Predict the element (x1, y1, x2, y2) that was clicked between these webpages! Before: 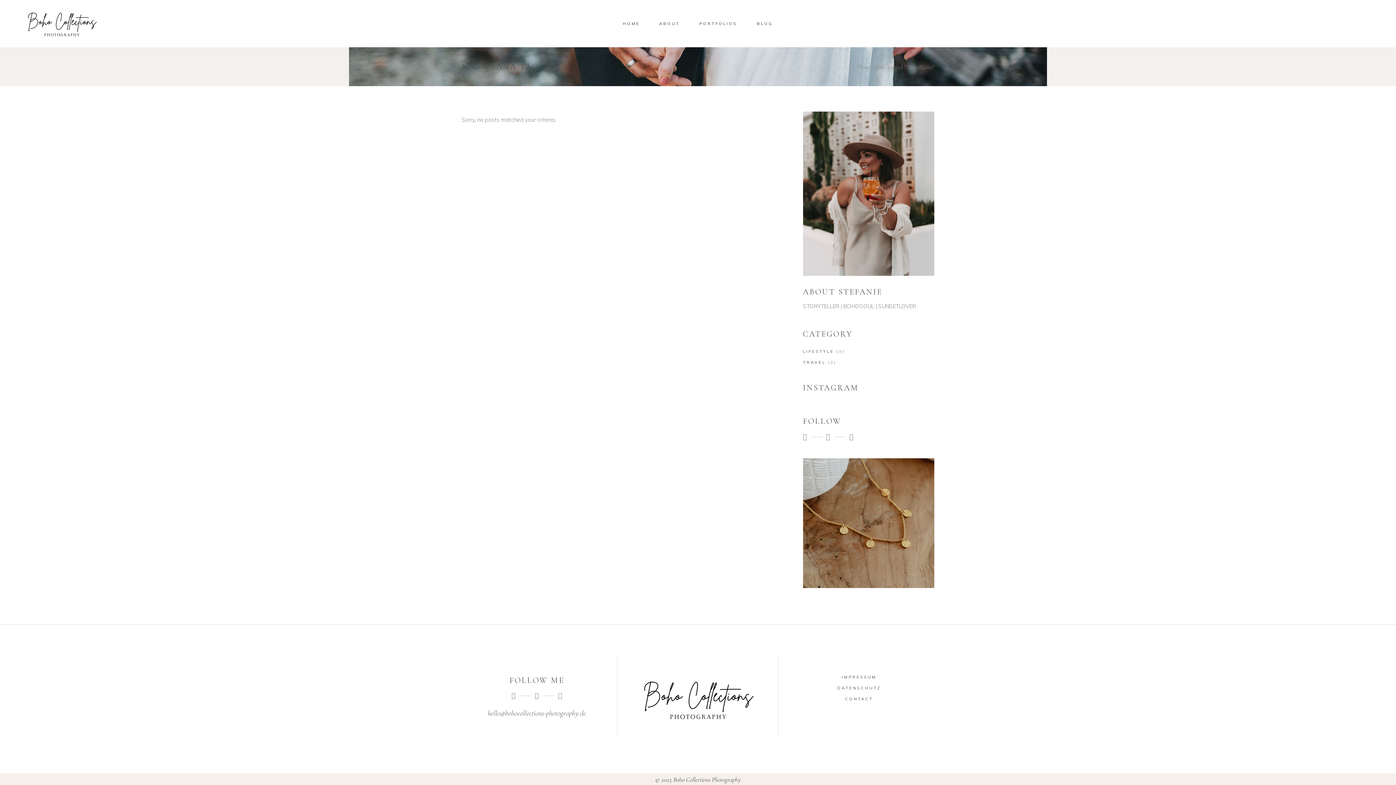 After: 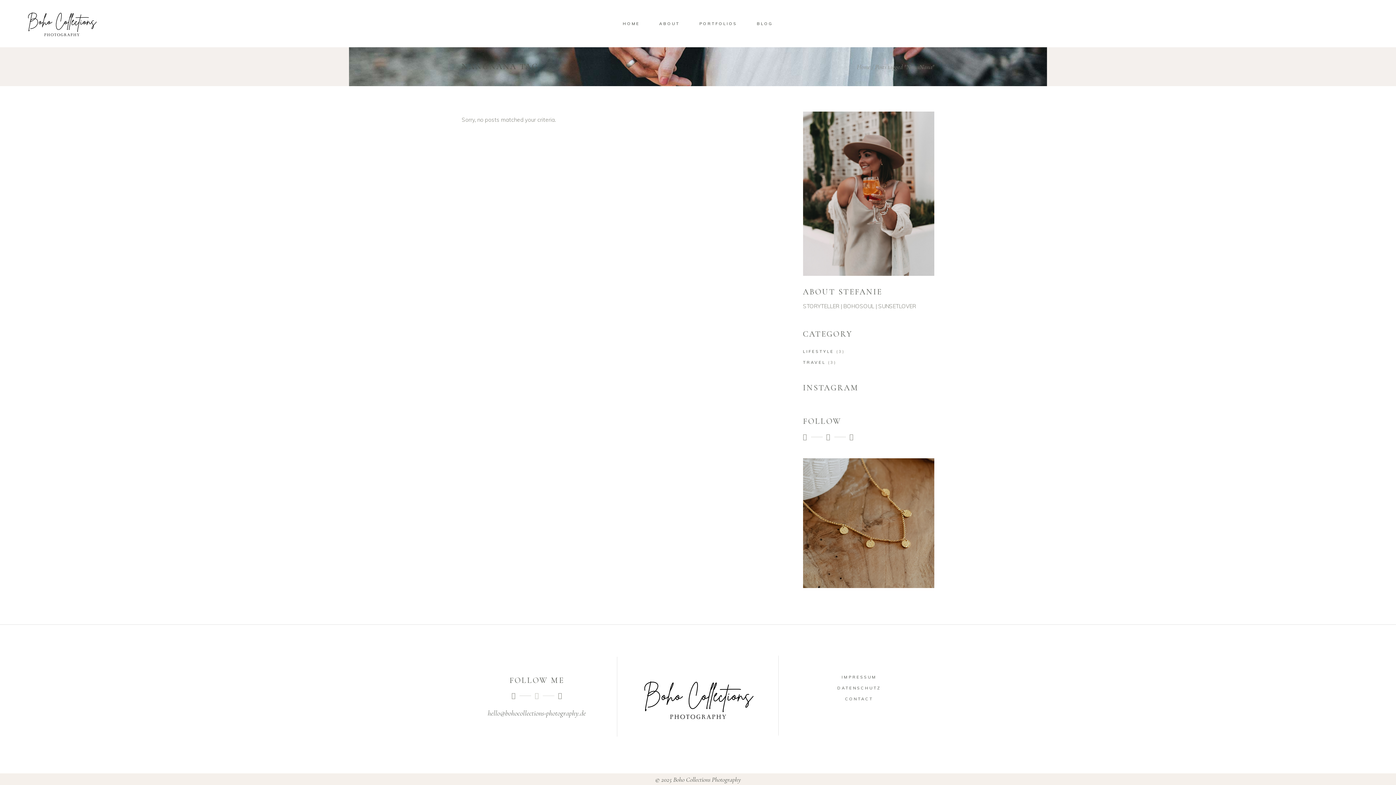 Action: label:   bbox: (534, 691, 556, 700)